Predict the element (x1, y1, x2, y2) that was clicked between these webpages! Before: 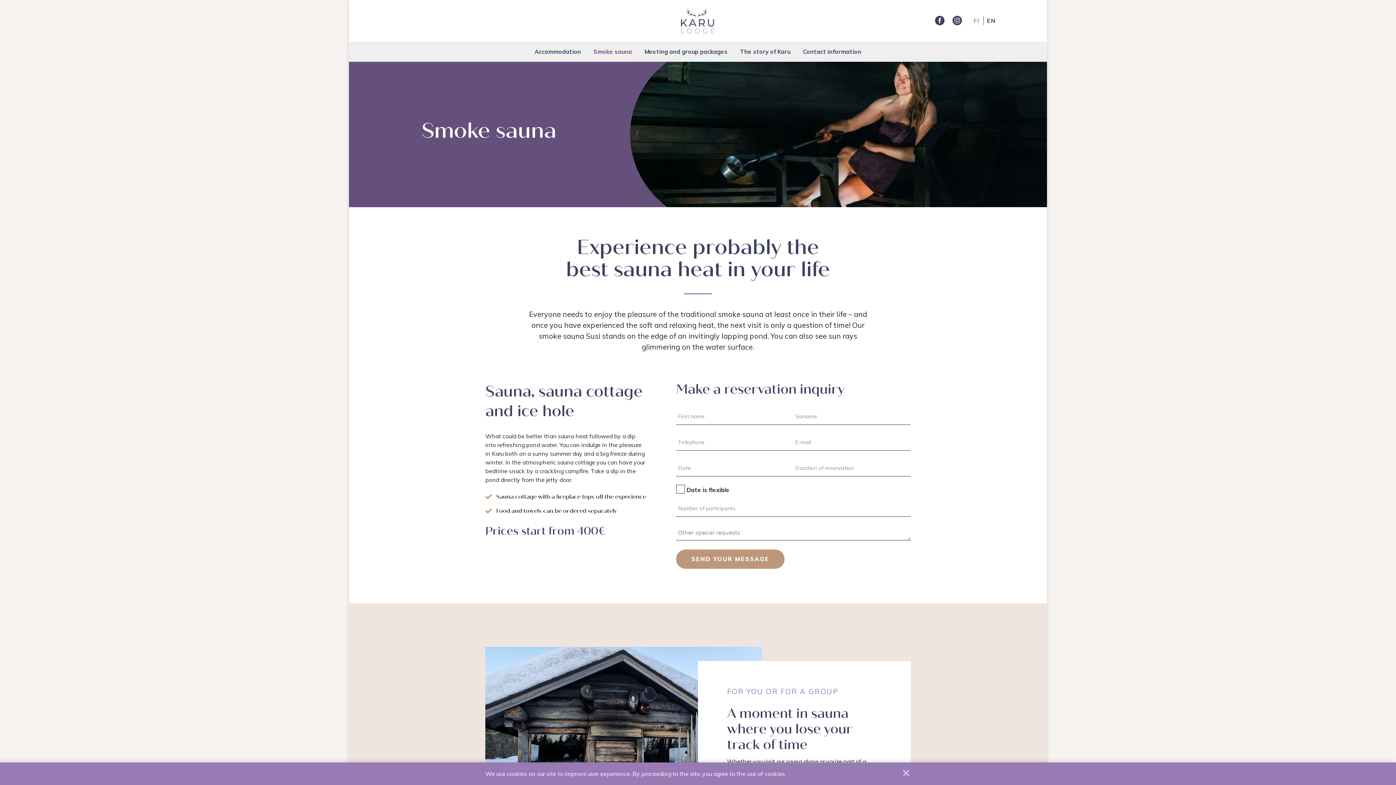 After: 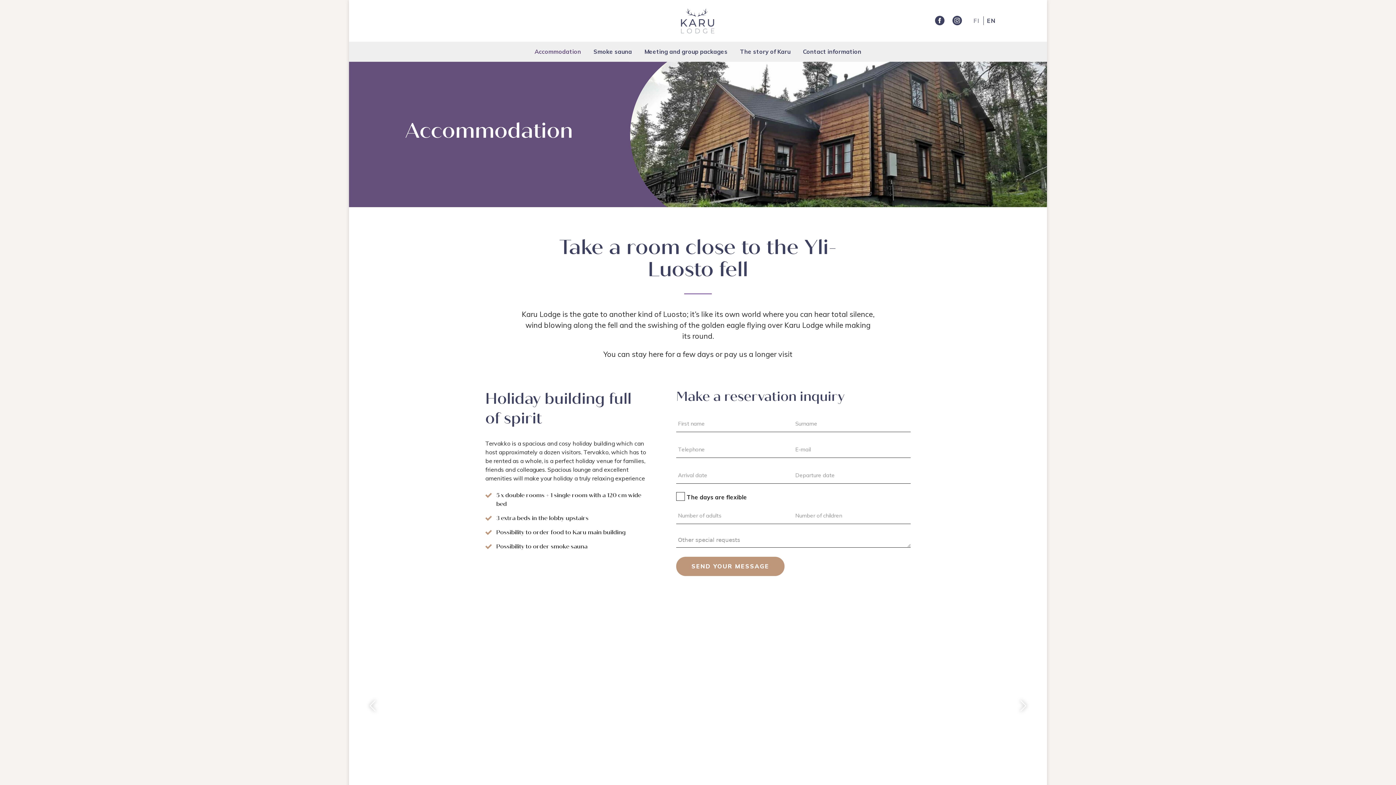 Action: bbox: (534, 46, 581, 57) label: Accommodation